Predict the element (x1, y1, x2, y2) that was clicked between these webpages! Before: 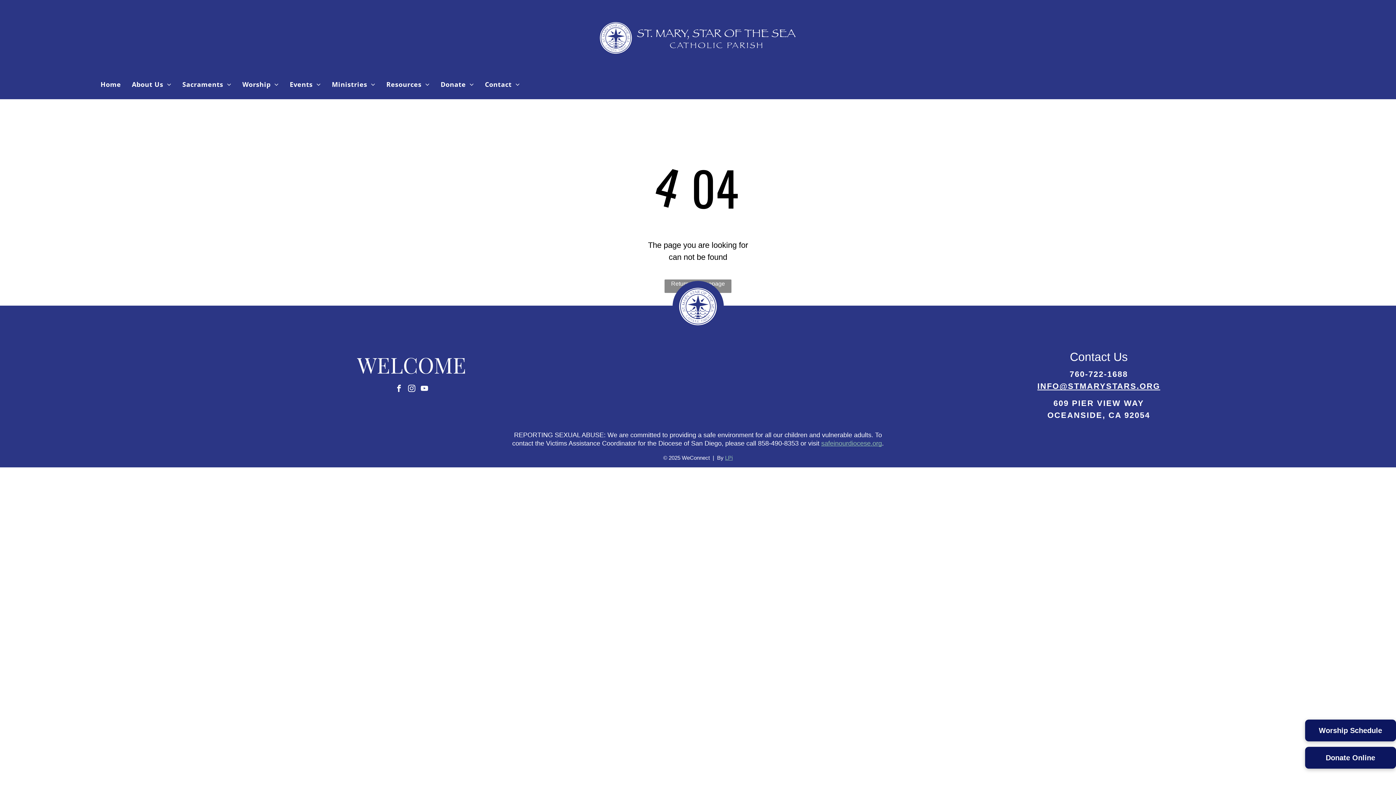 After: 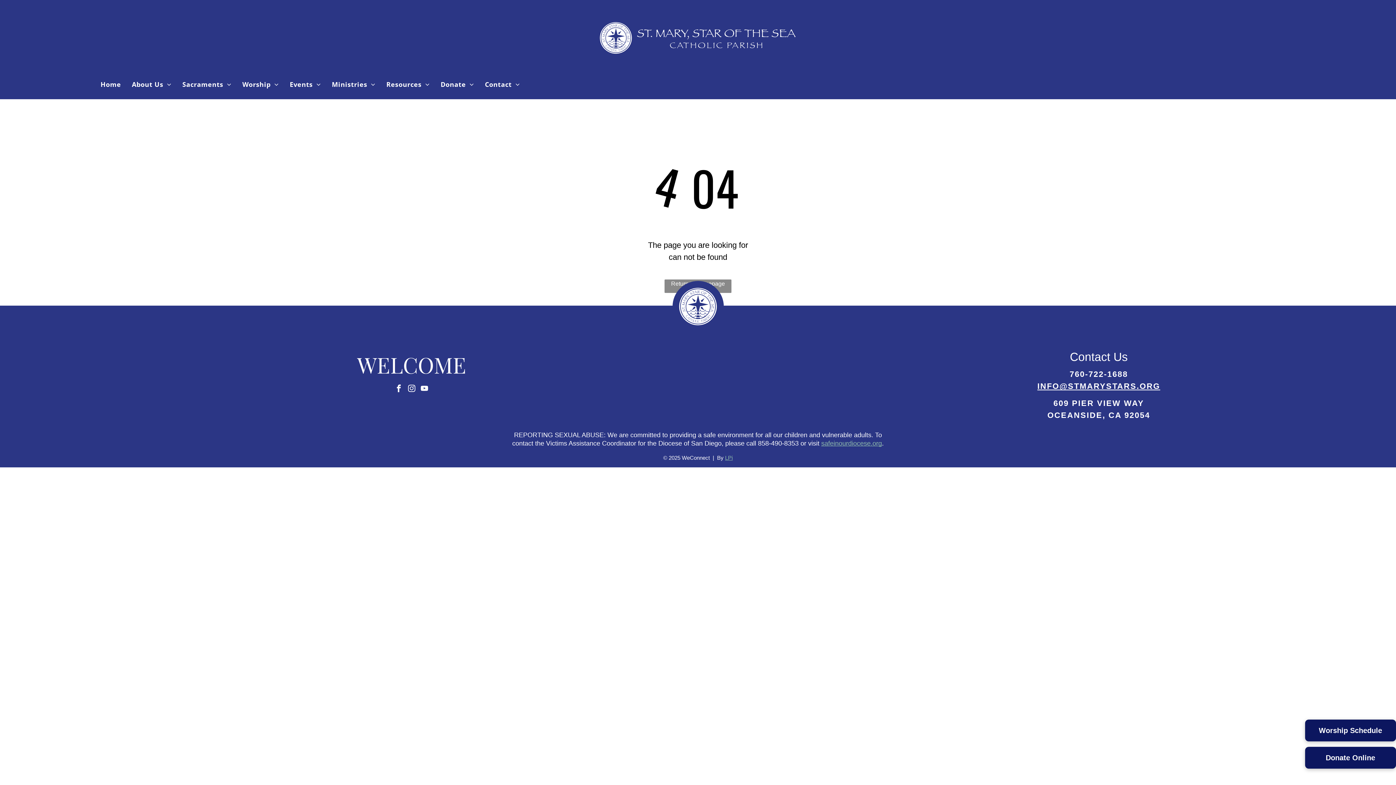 Action: bbox: (393, 383, 404, 396) label: facebook